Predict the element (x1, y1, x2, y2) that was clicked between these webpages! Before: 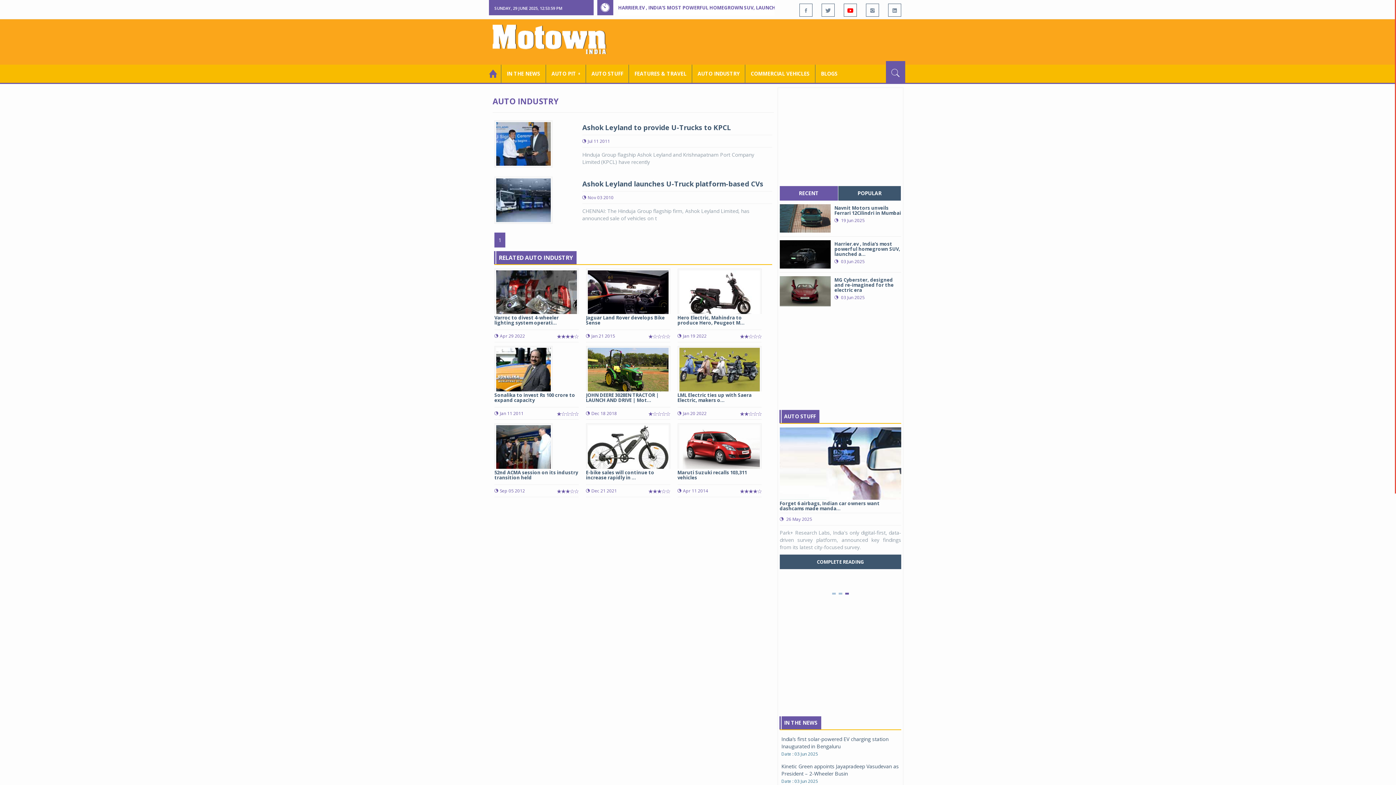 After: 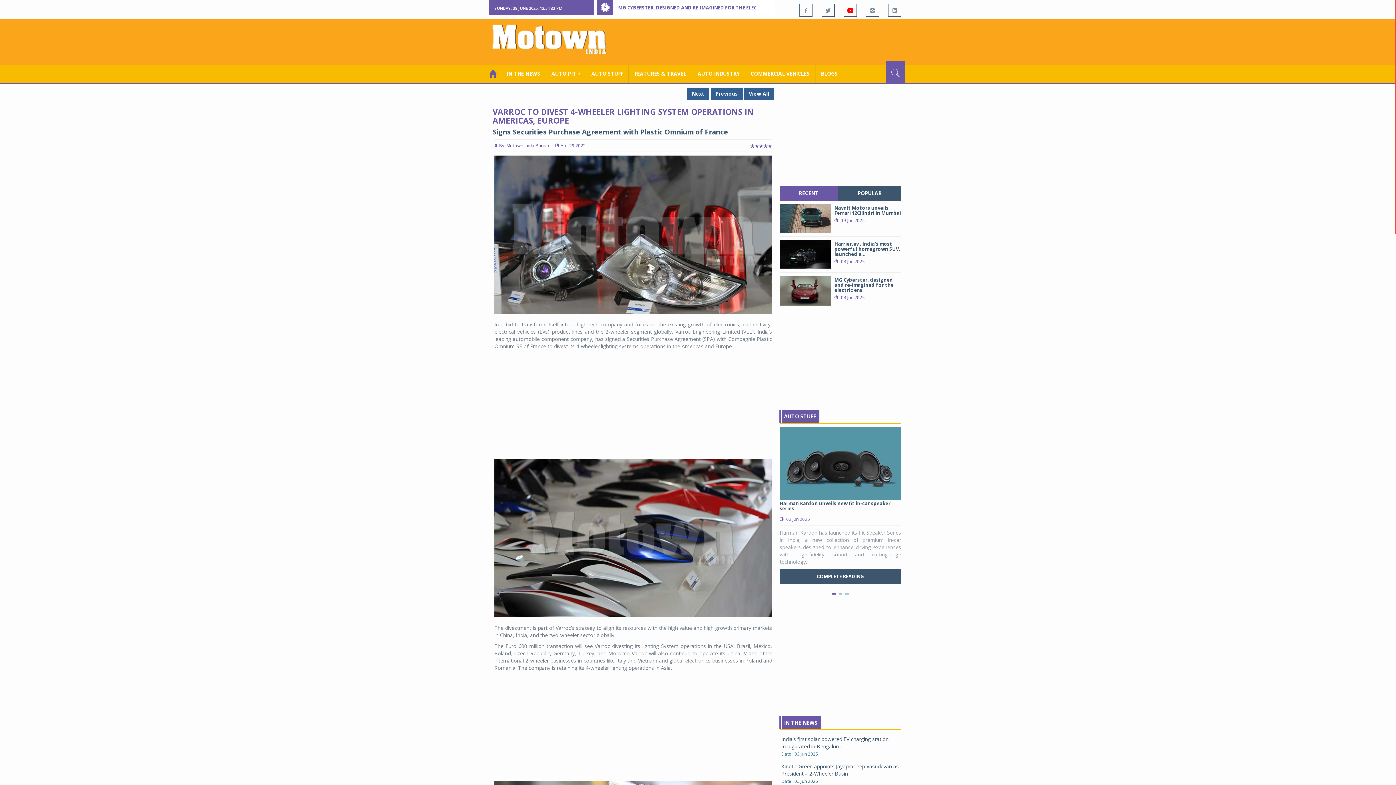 Action: label: Varroc to divest 4-wheeler lighting system operati...
Apr 29 2022 bbox: (494, 268, 578, 342)